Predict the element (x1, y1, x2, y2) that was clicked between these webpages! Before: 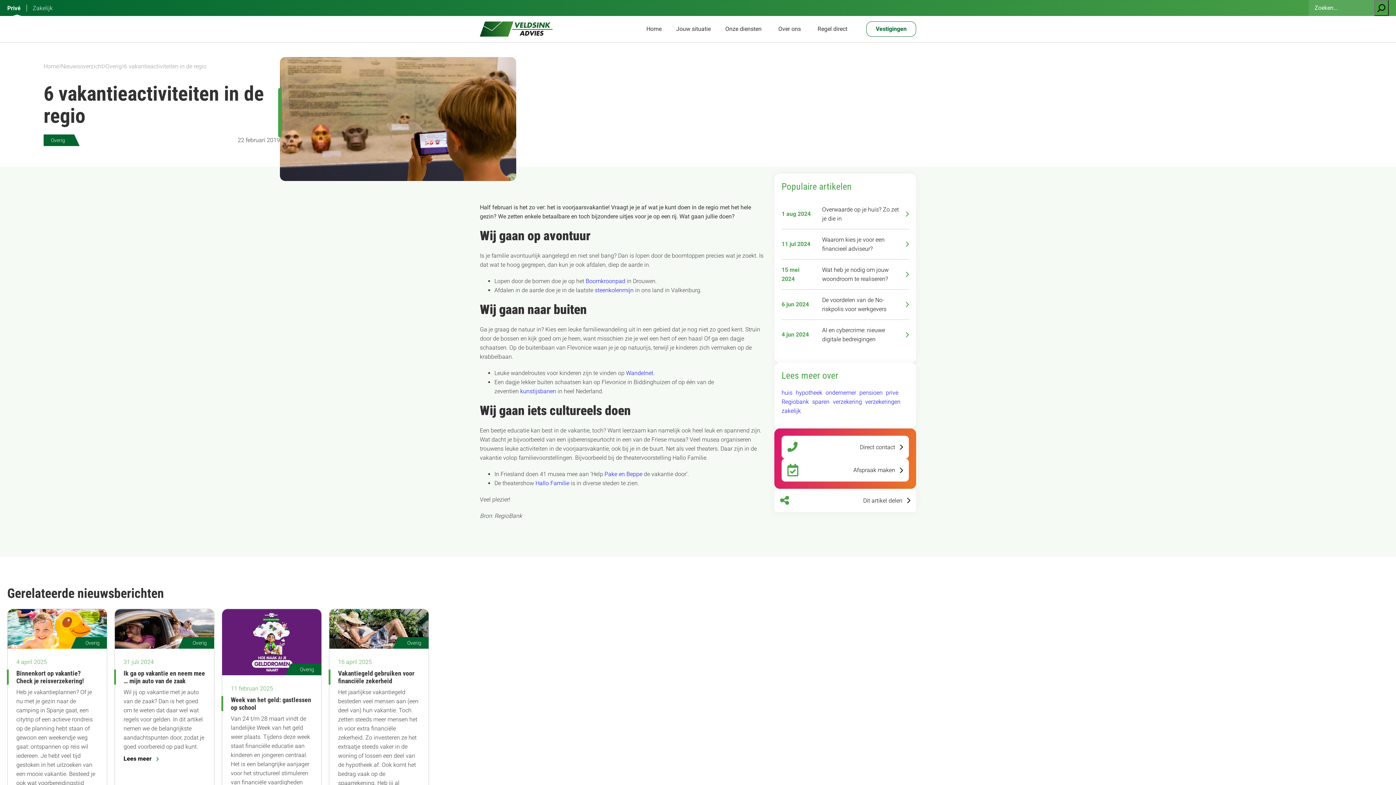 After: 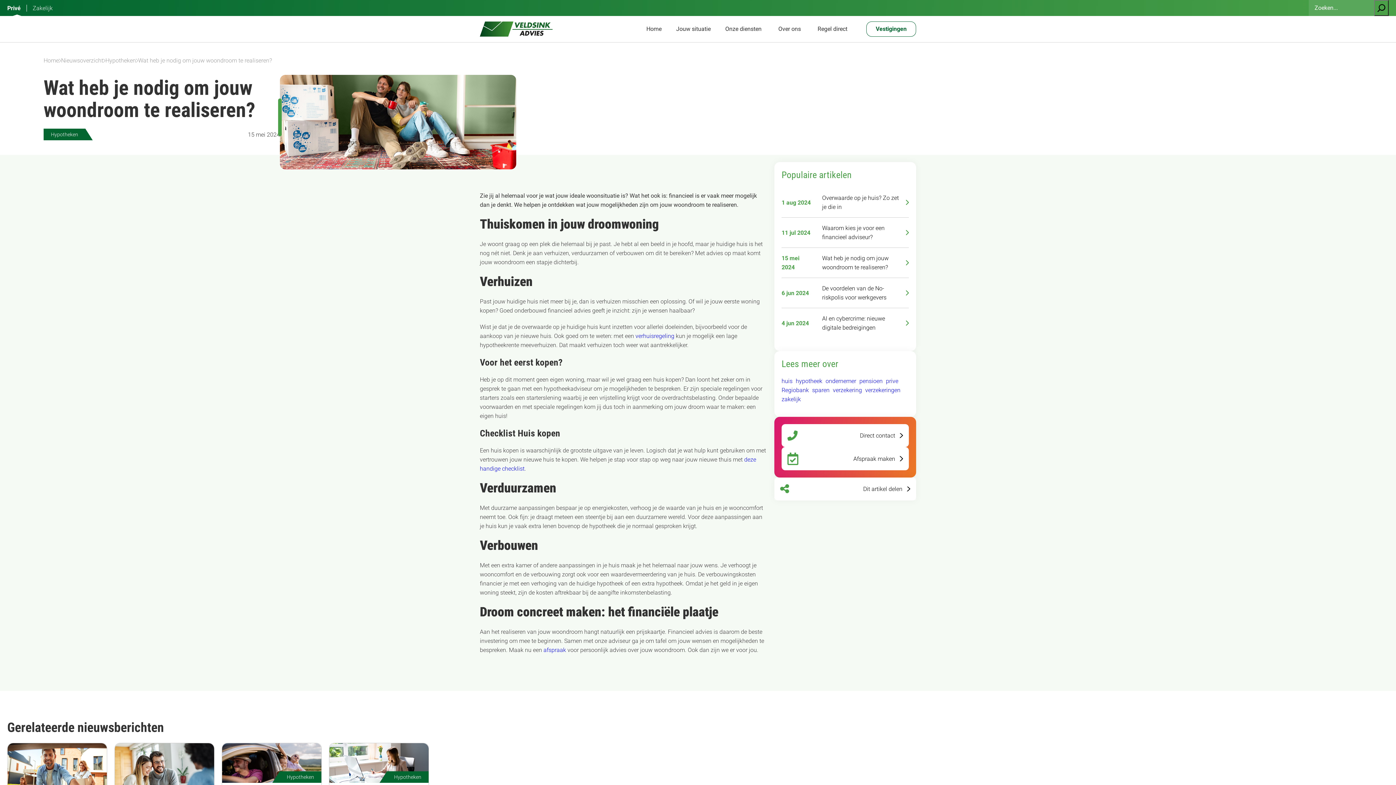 Action: bbox: (781, 259, 909, 289) label: 15 mei 2024
Wat heb je nodig om jouw woondroom te realiseren?